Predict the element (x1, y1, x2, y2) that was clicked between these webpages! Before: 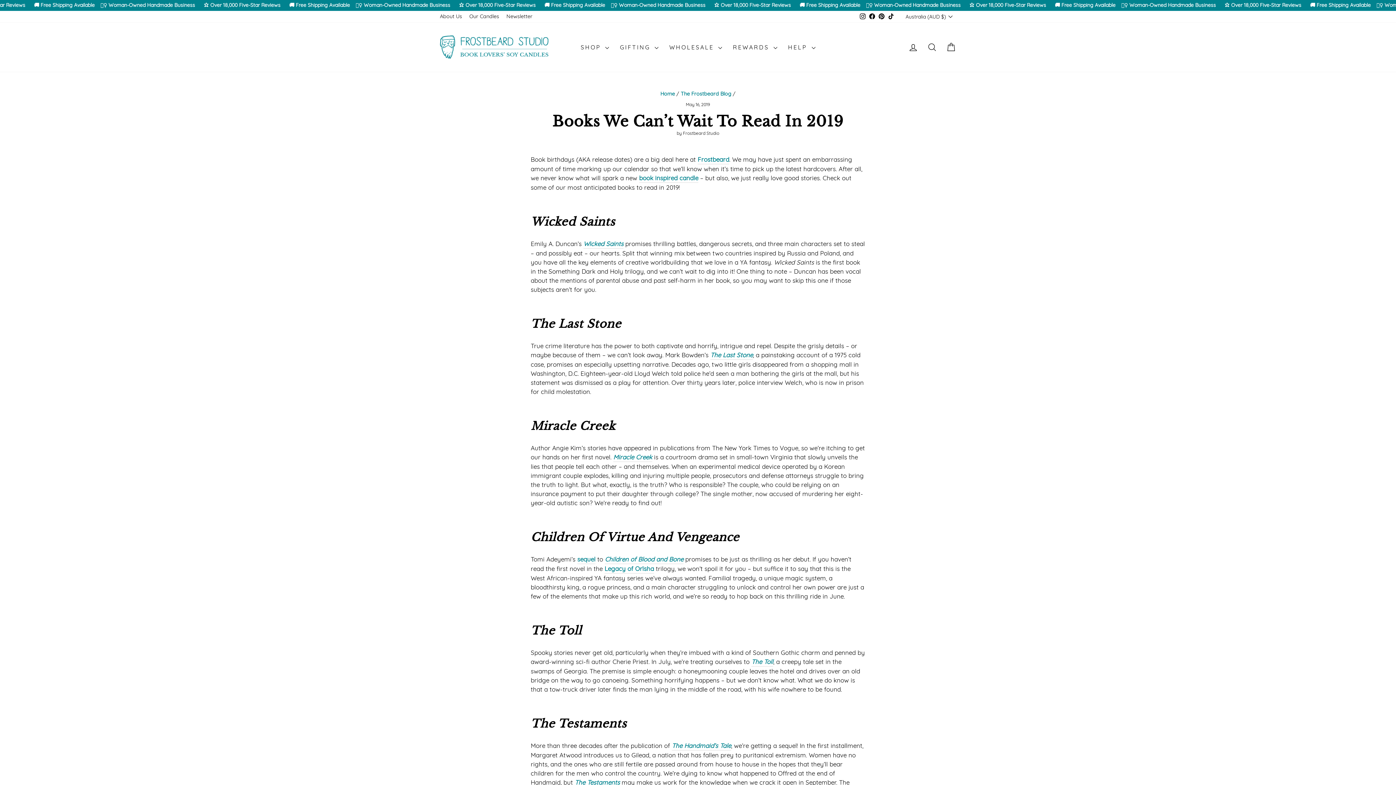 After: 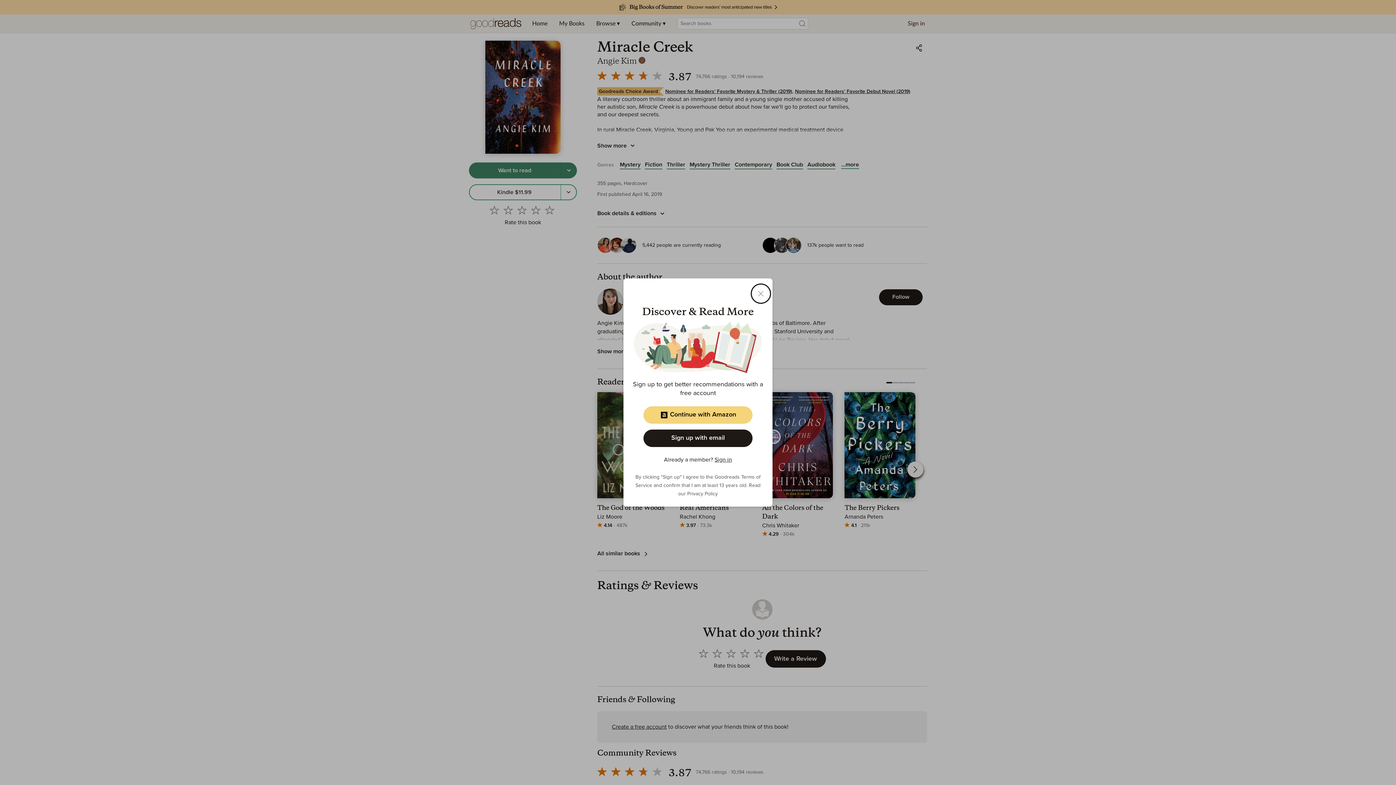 Action: bbox: (613, 452, 652, 462) label: Miracle Creek